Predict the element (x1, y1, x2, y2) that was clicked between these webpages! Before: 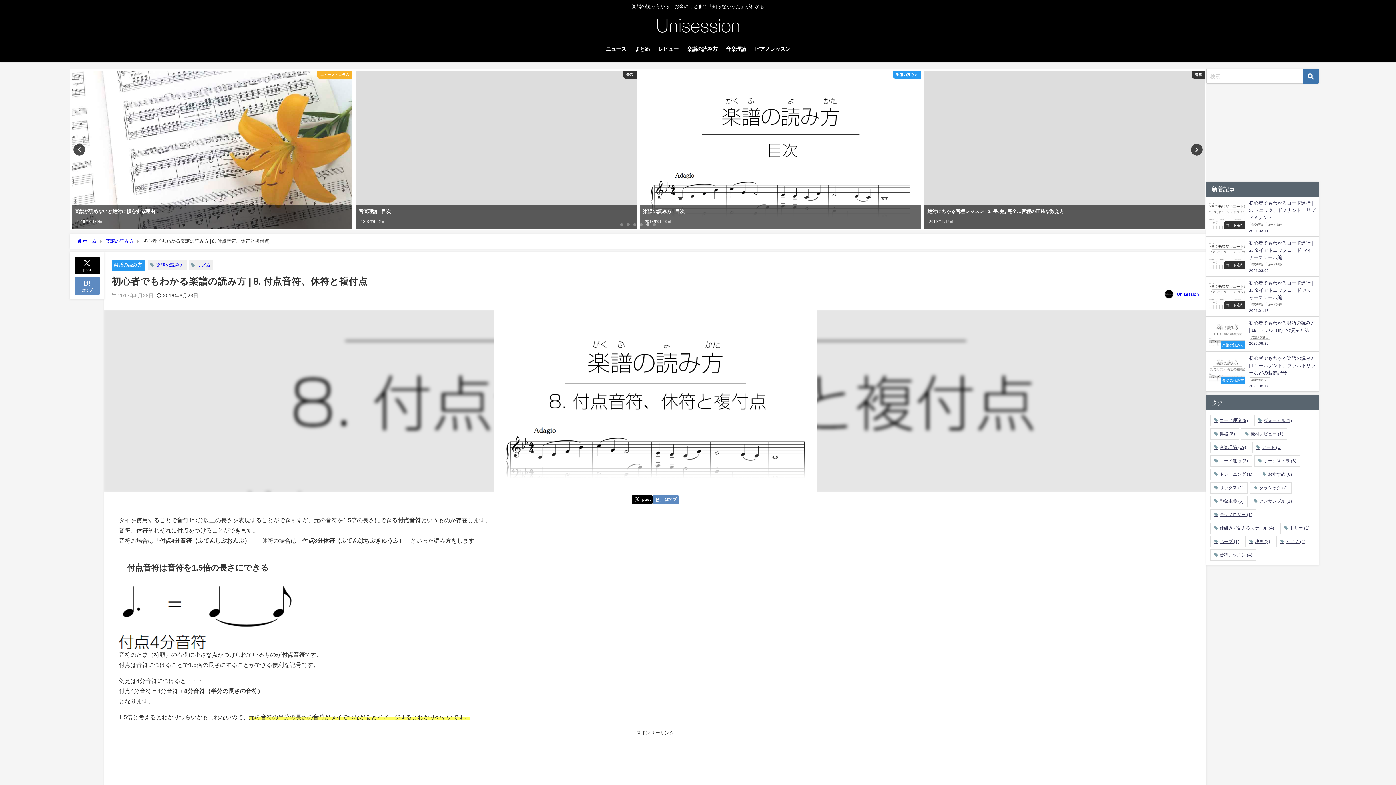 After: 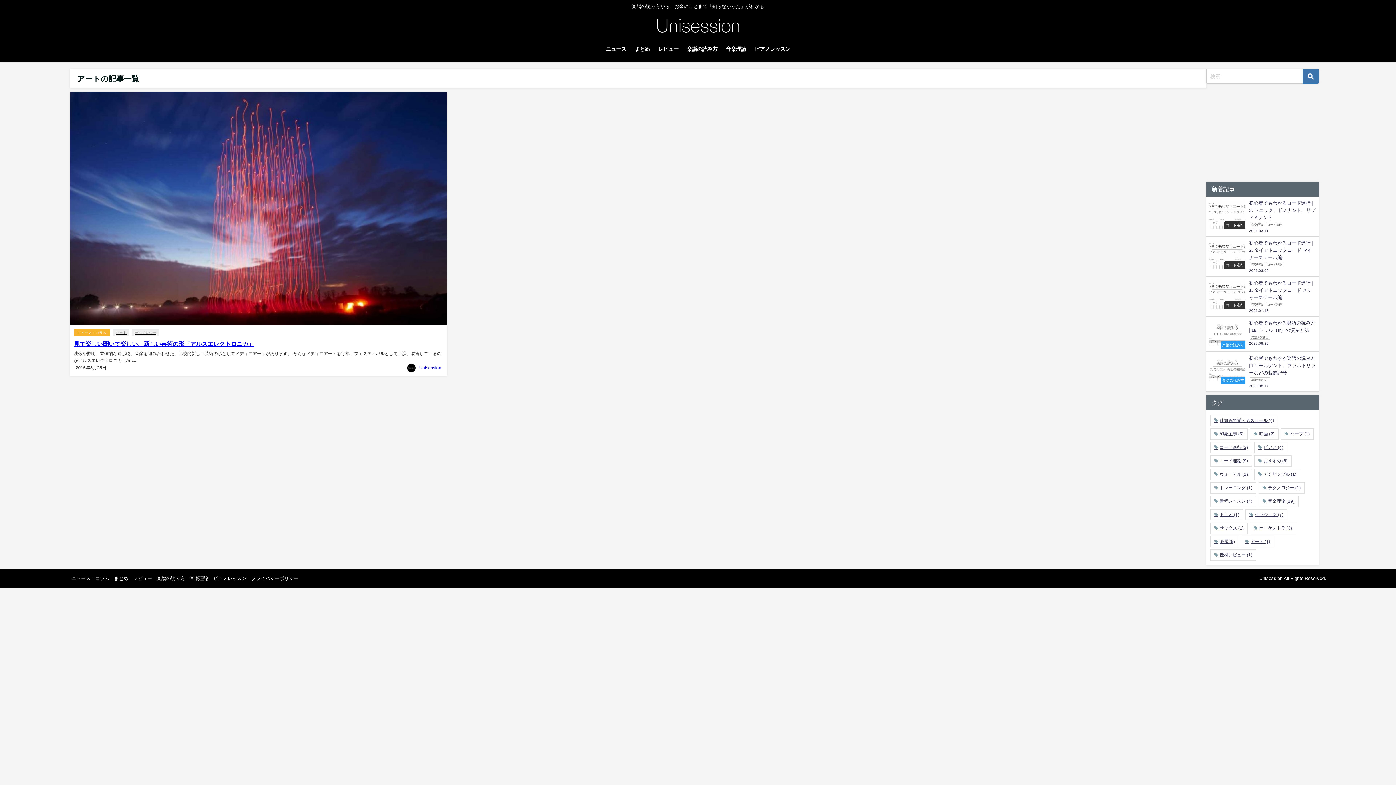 Action: bbox: (1252, 442, 1285, 453) label: アート (1個の項目)